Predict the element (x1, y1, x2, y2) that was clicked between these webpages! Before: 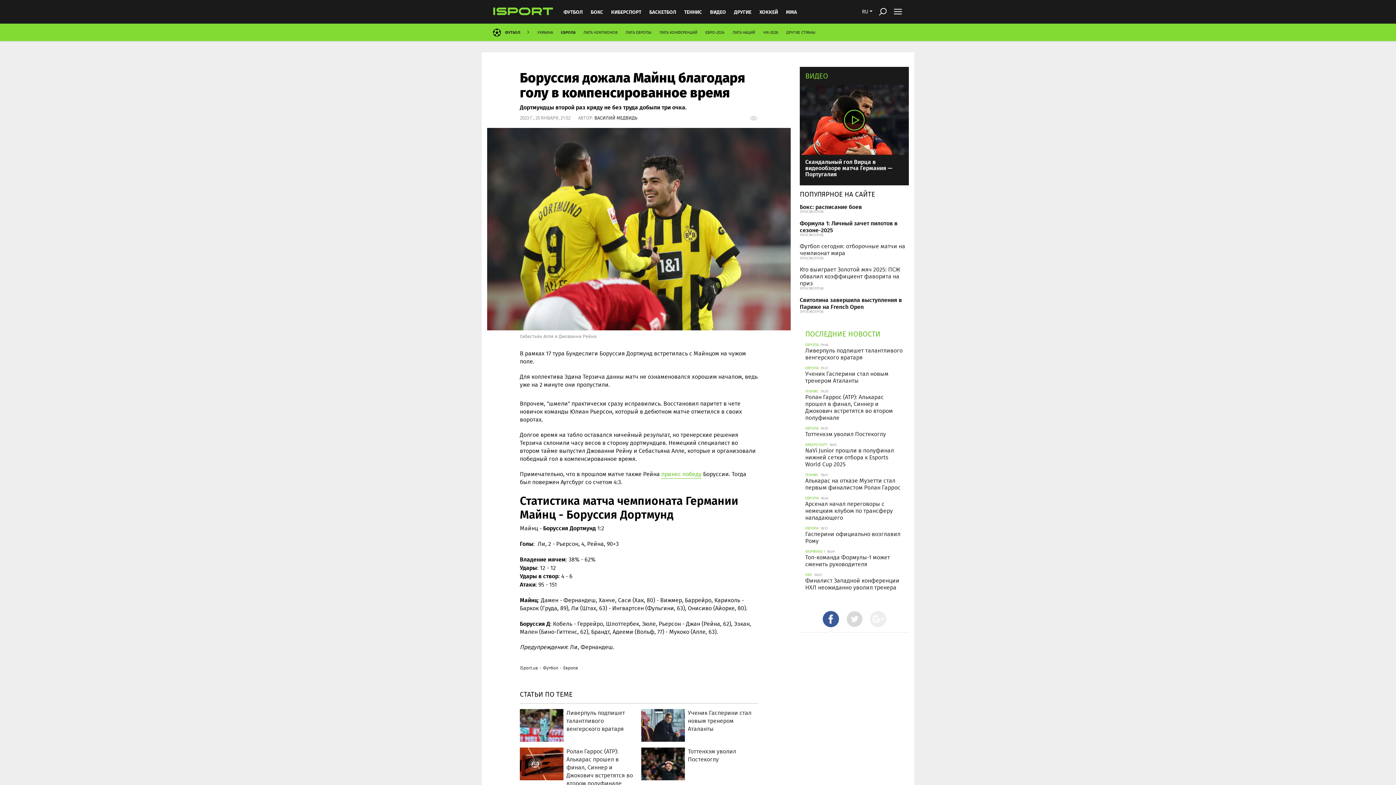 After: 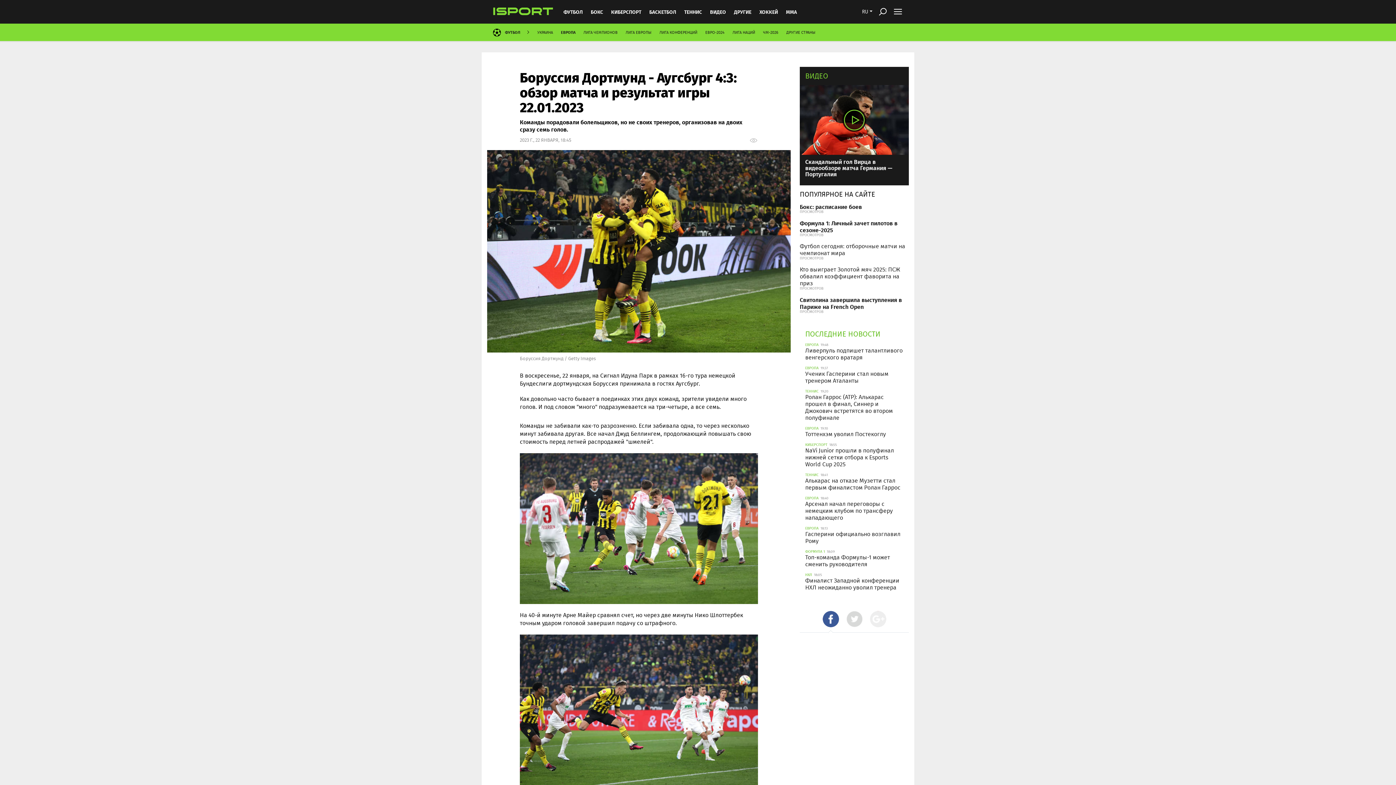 Action: bbox: (661, 470, 701, 478) label: принес победу